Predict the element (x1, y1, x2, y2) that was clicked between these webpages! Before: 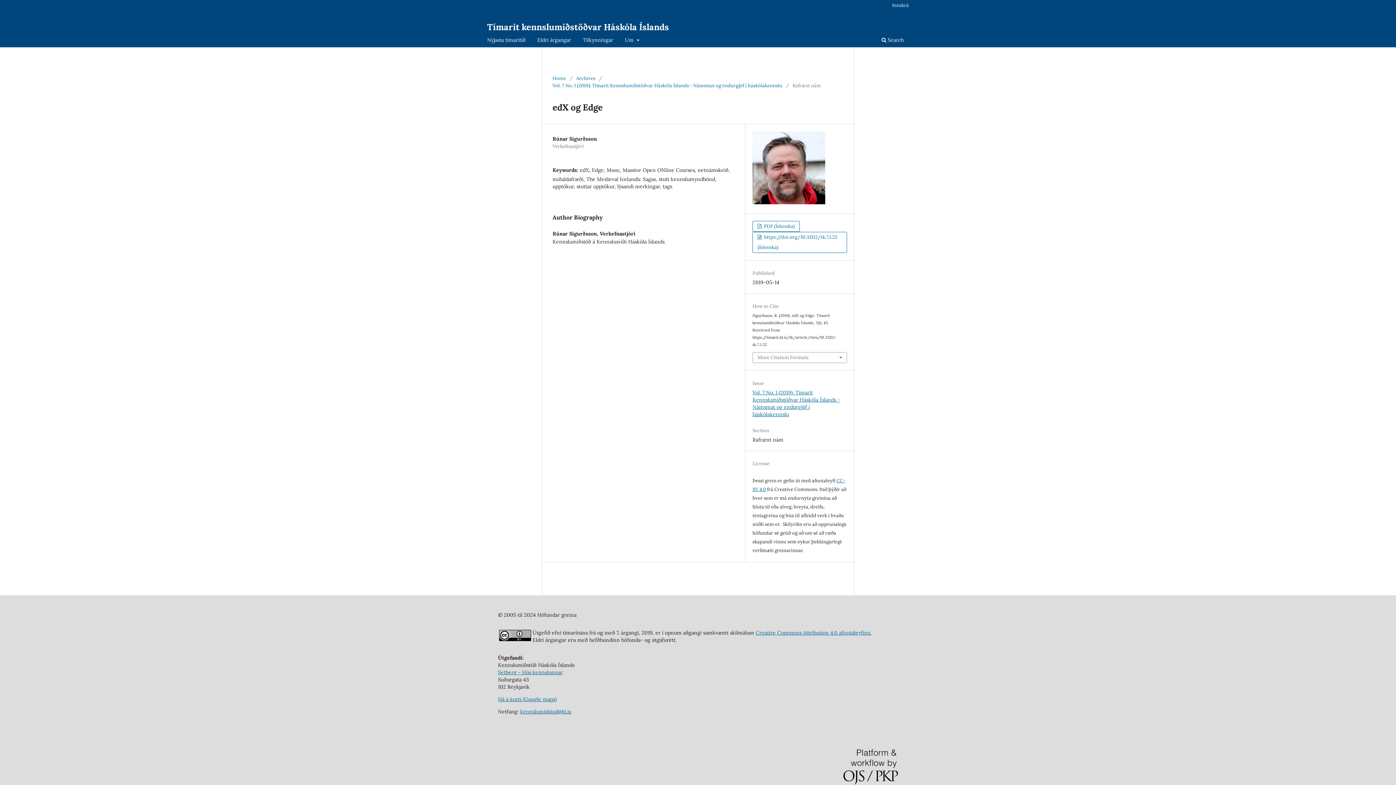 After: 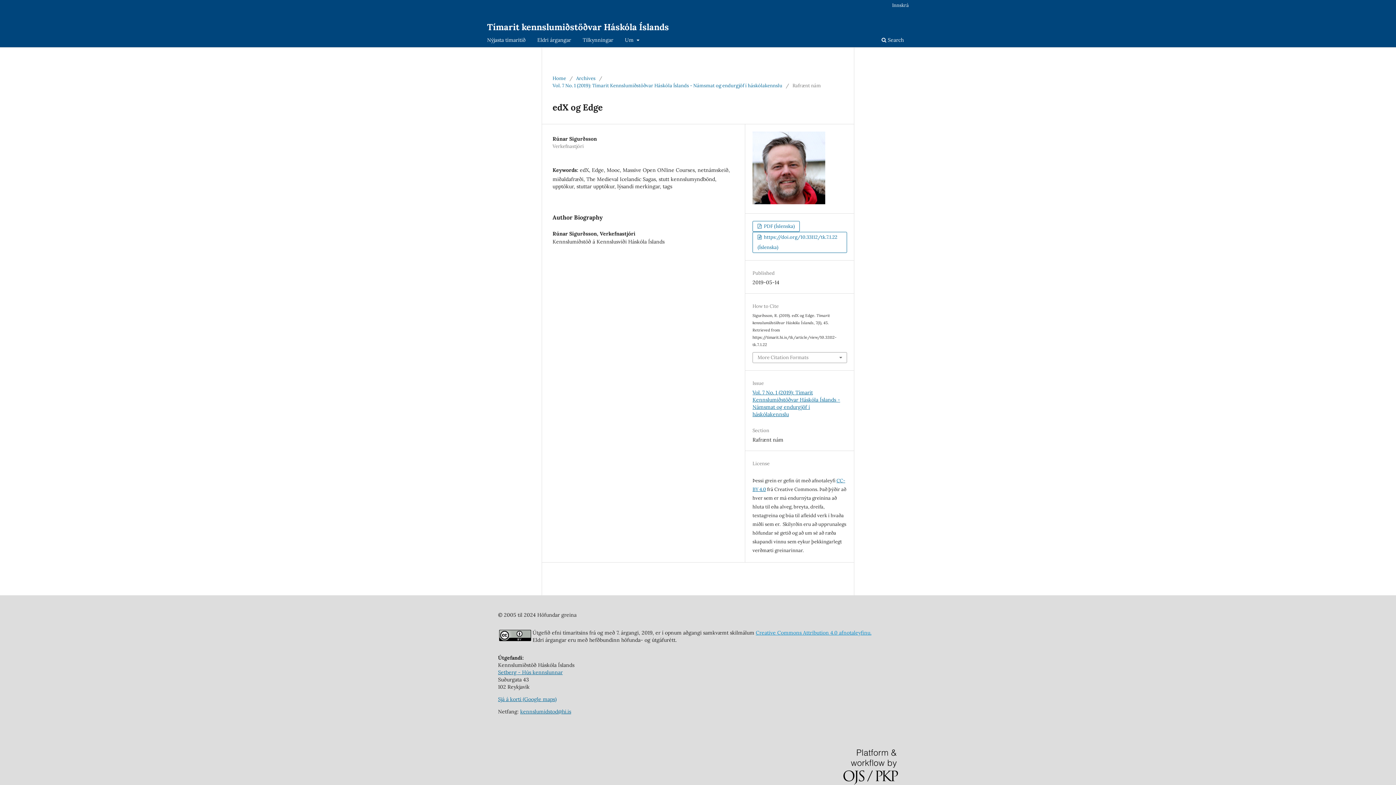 Action: label: Creative Commons Attribution 4.0 afnotaleyfinu. bbox: (756, 629, 871, 636)